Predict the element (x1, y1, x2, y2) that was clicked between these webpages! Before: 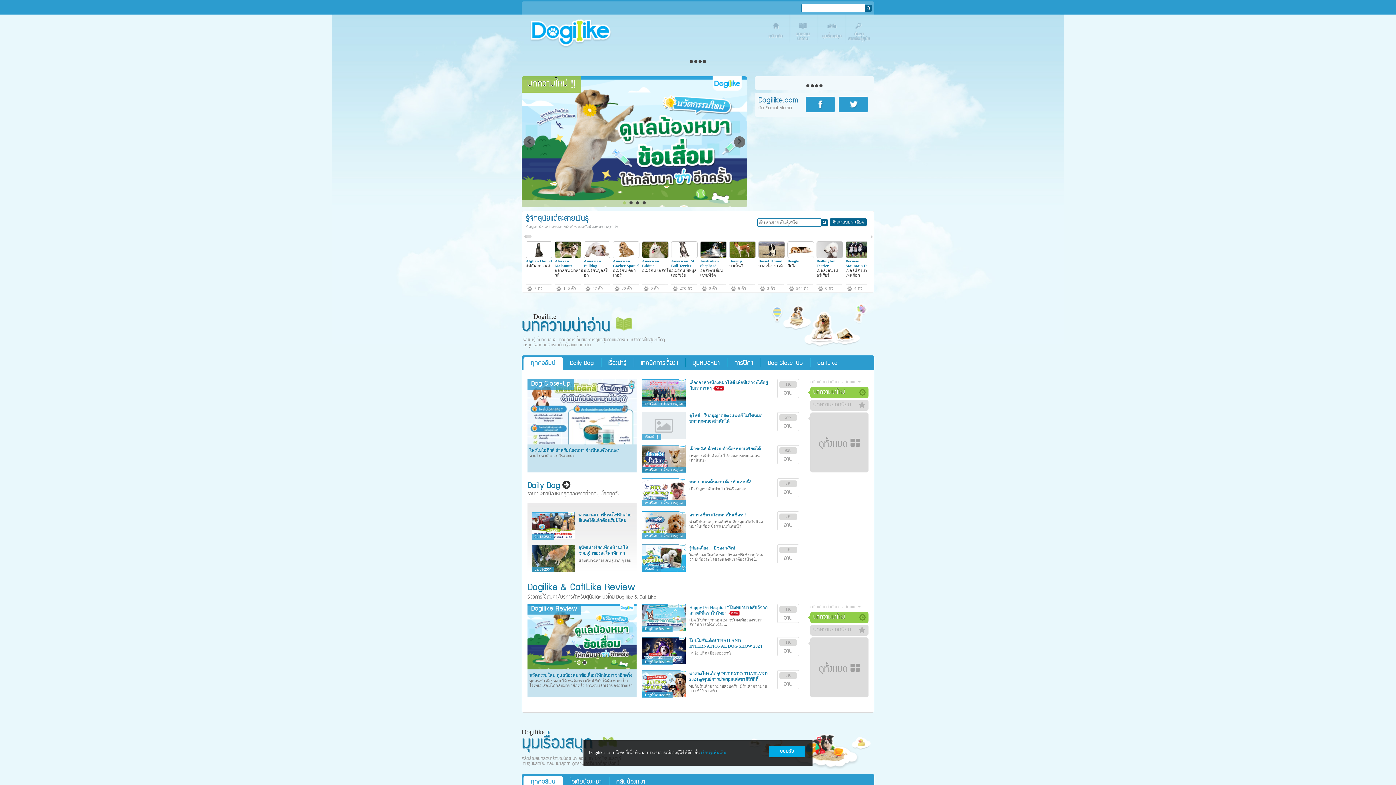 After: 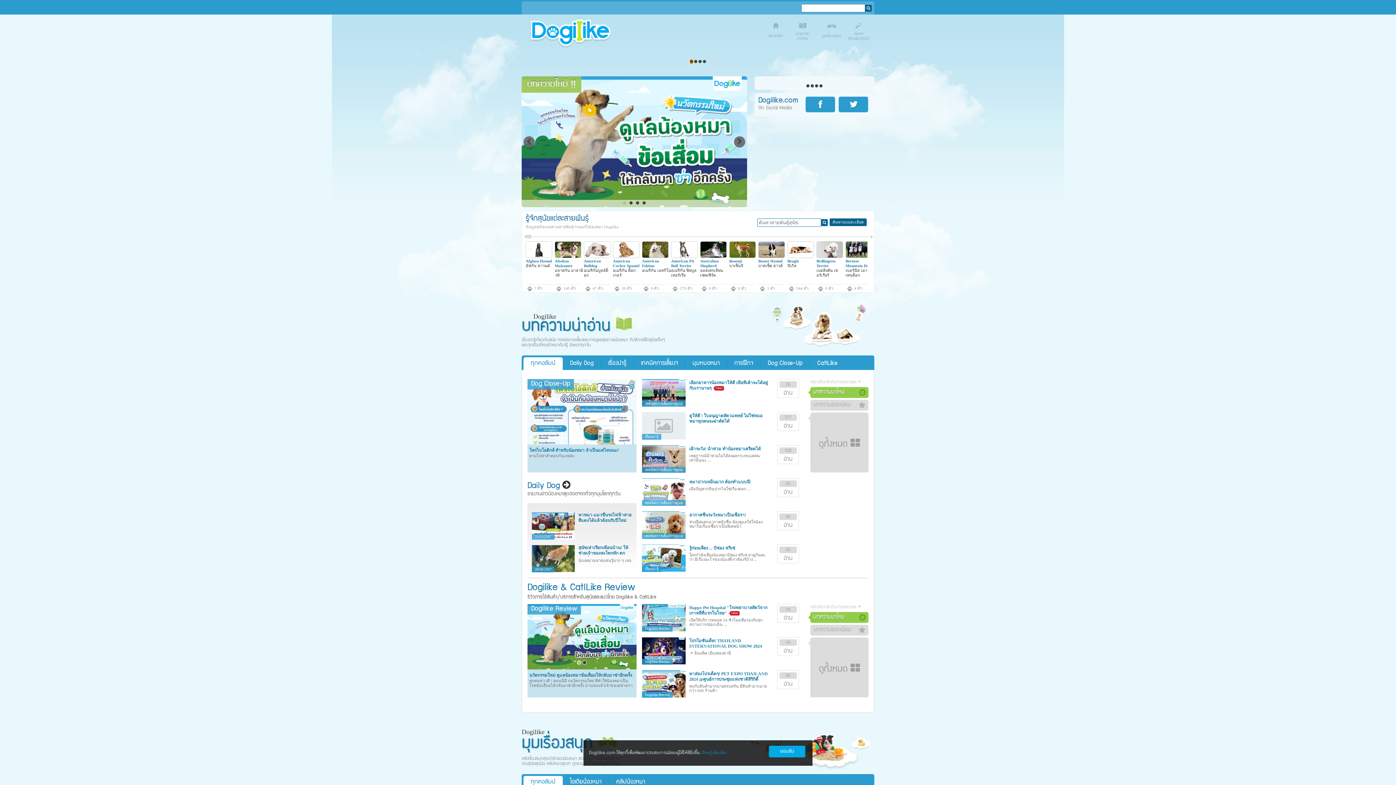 Action: bbox: (690, 59, 693, 63)